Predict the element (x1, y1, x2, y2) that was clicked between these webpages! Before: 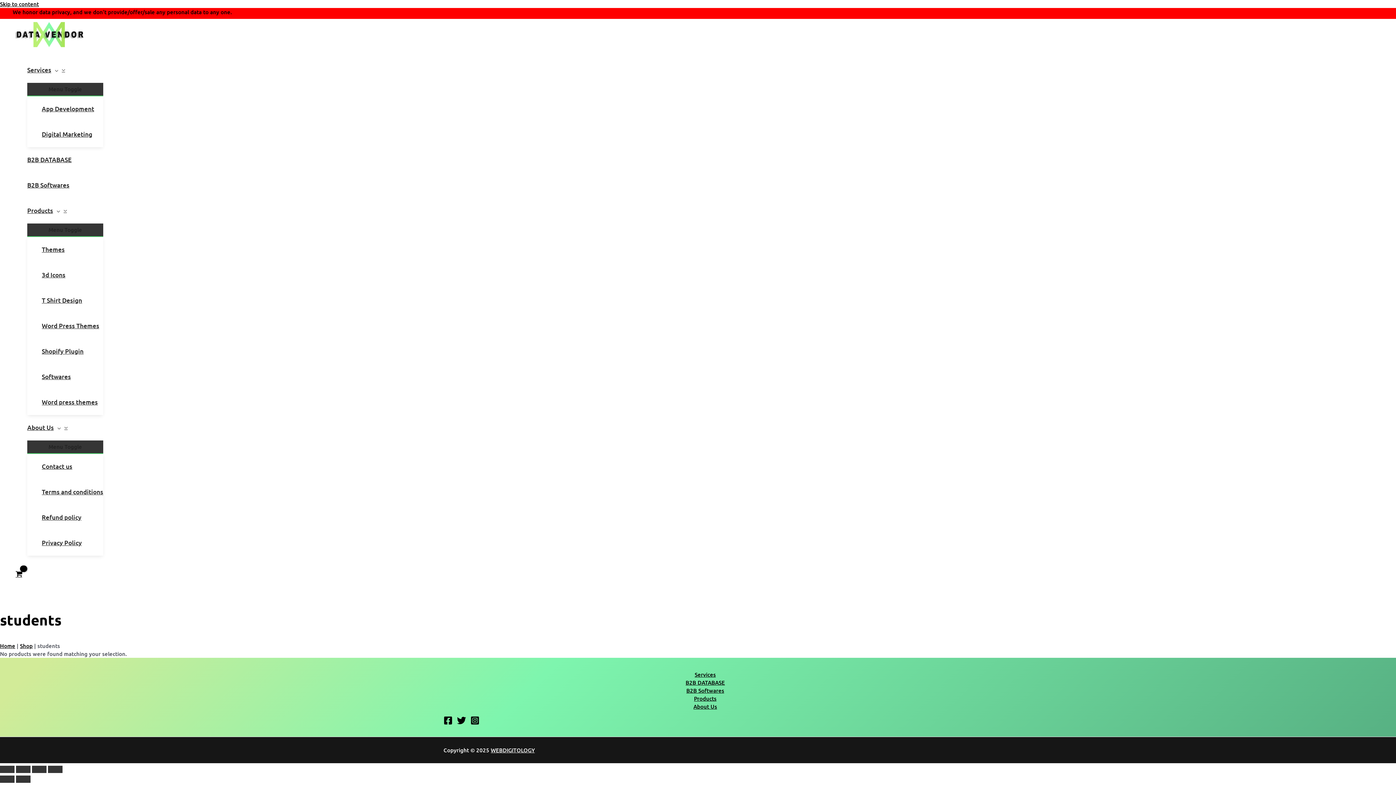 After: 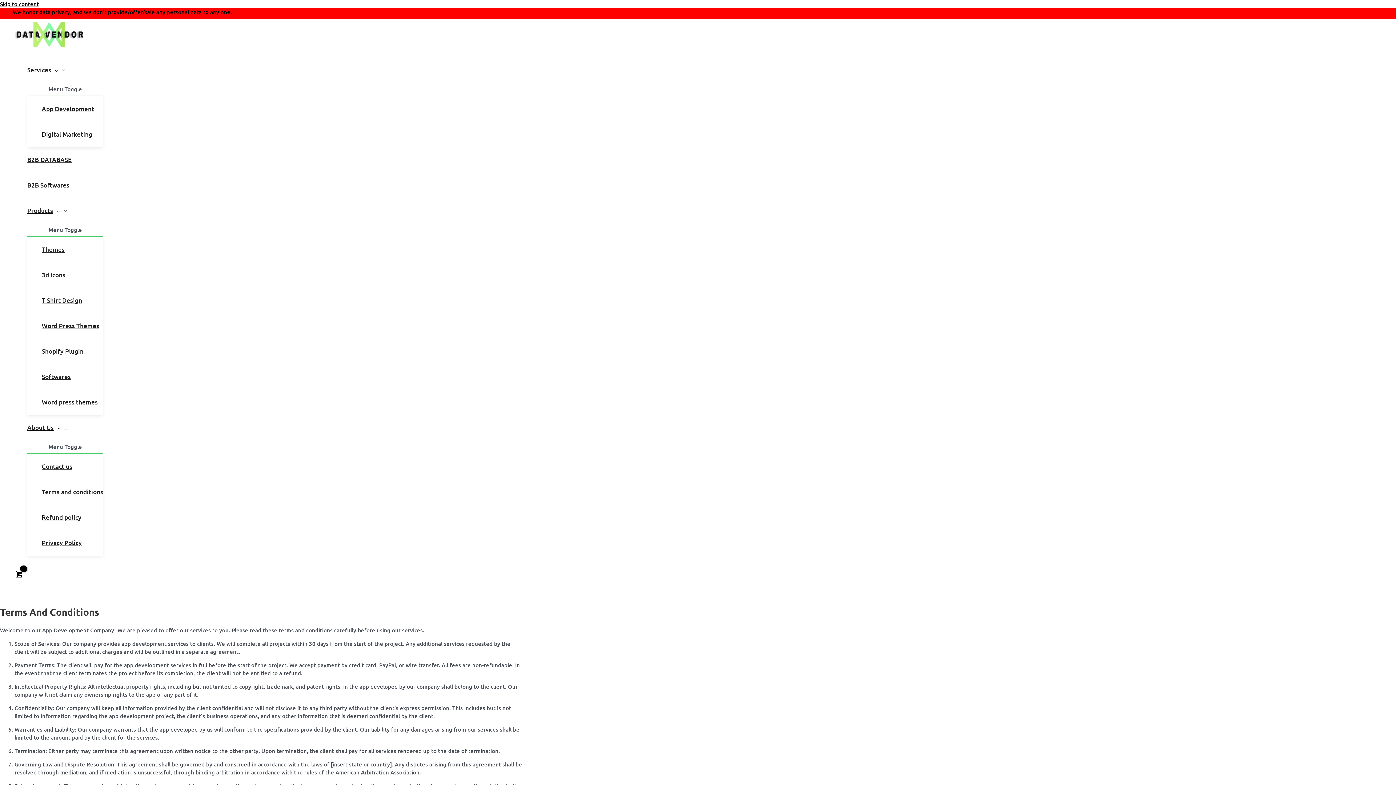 Action: bbox: (41, 479, 103, 505) label: Terms and conditions